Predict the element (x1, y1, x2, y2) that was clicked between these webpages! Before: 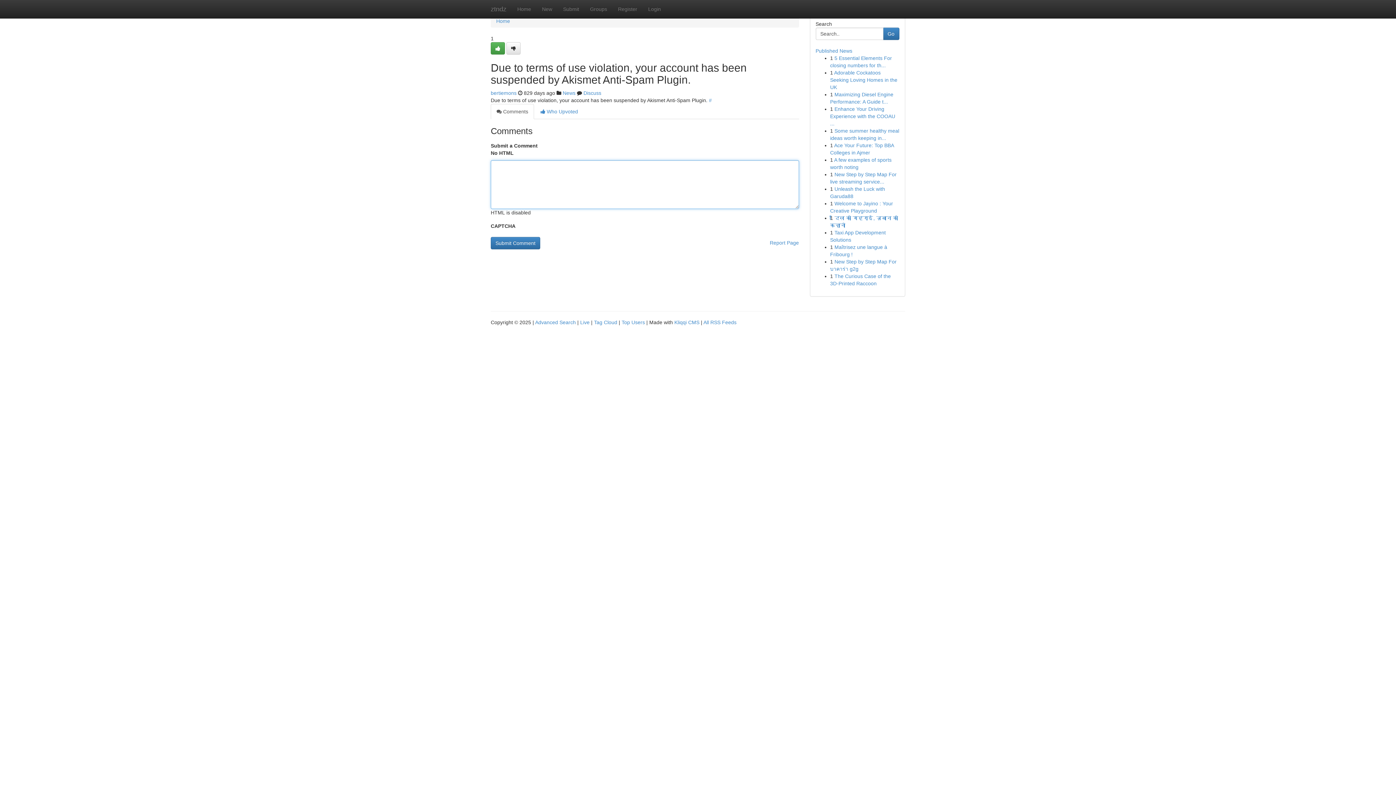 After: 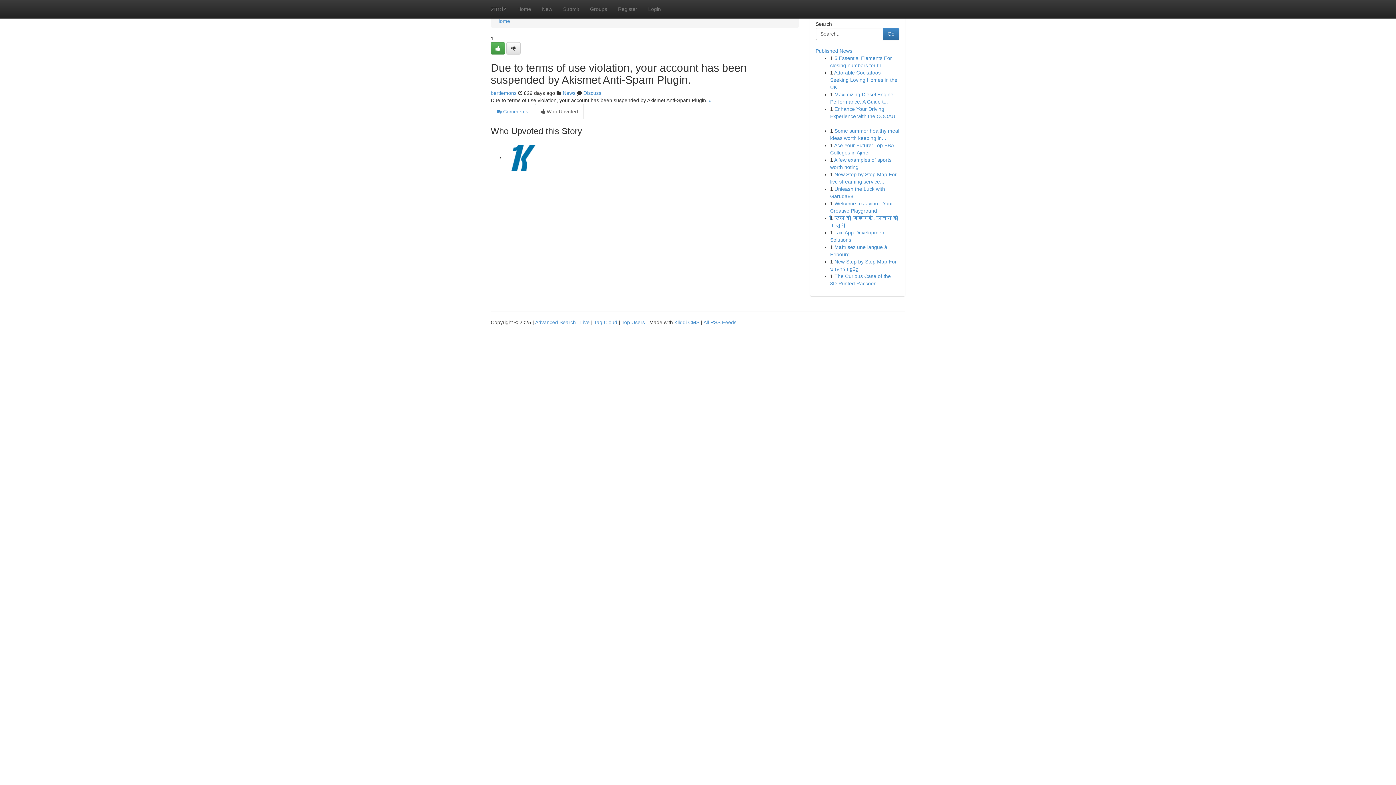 Action: bbox: (534, 104, 584, 119) label:  Who Upvoted